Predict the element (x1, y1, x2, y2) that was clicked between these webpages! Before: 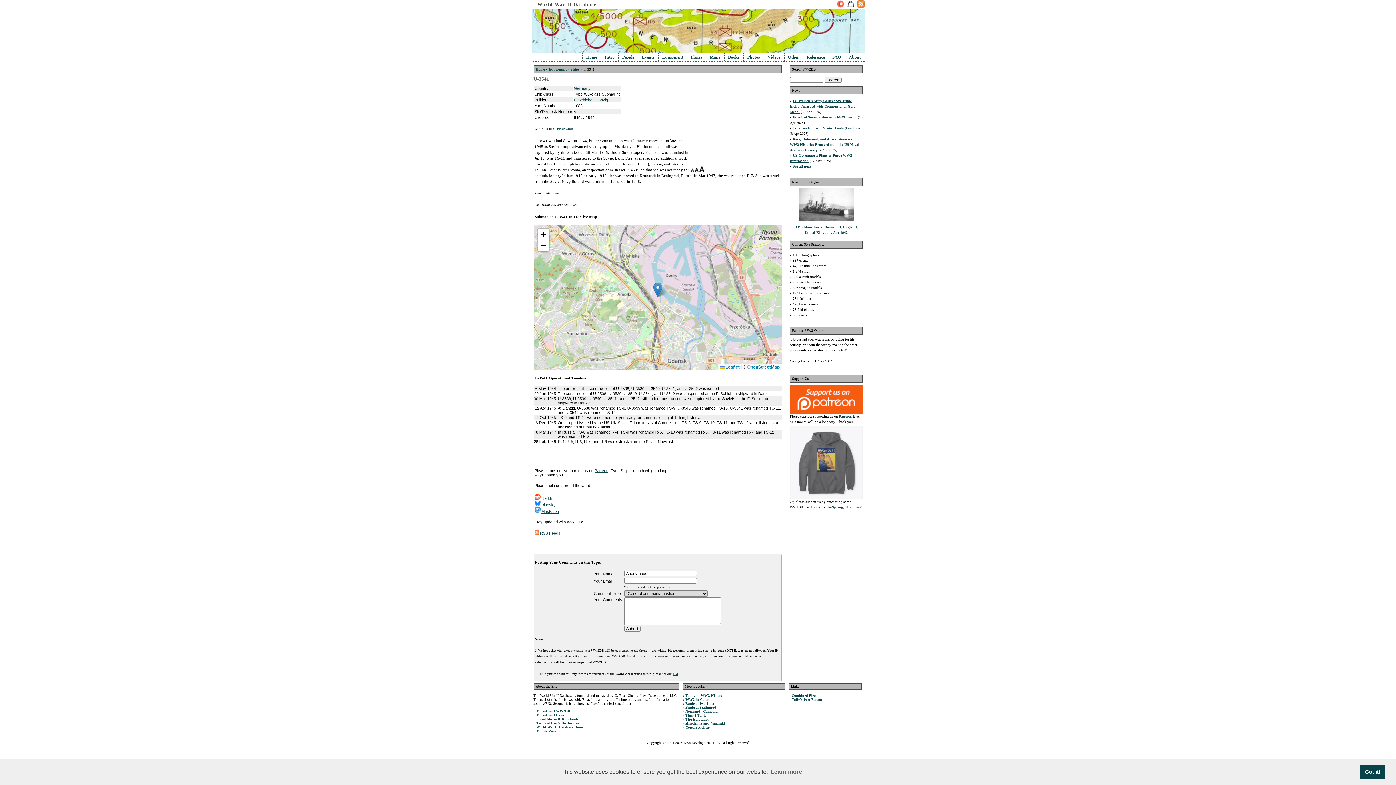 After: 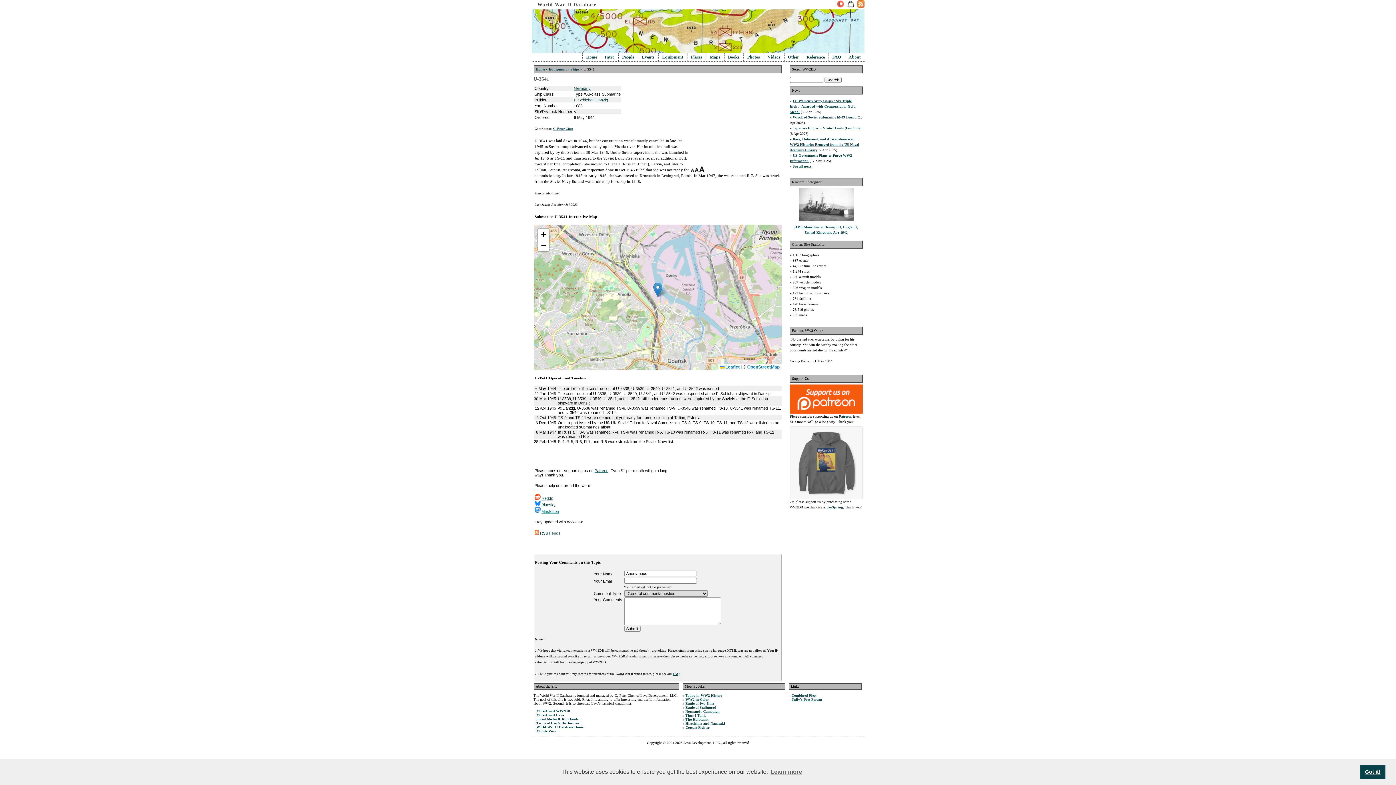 Action: bbox: (541, 509, 559, 513) label: Mastodon